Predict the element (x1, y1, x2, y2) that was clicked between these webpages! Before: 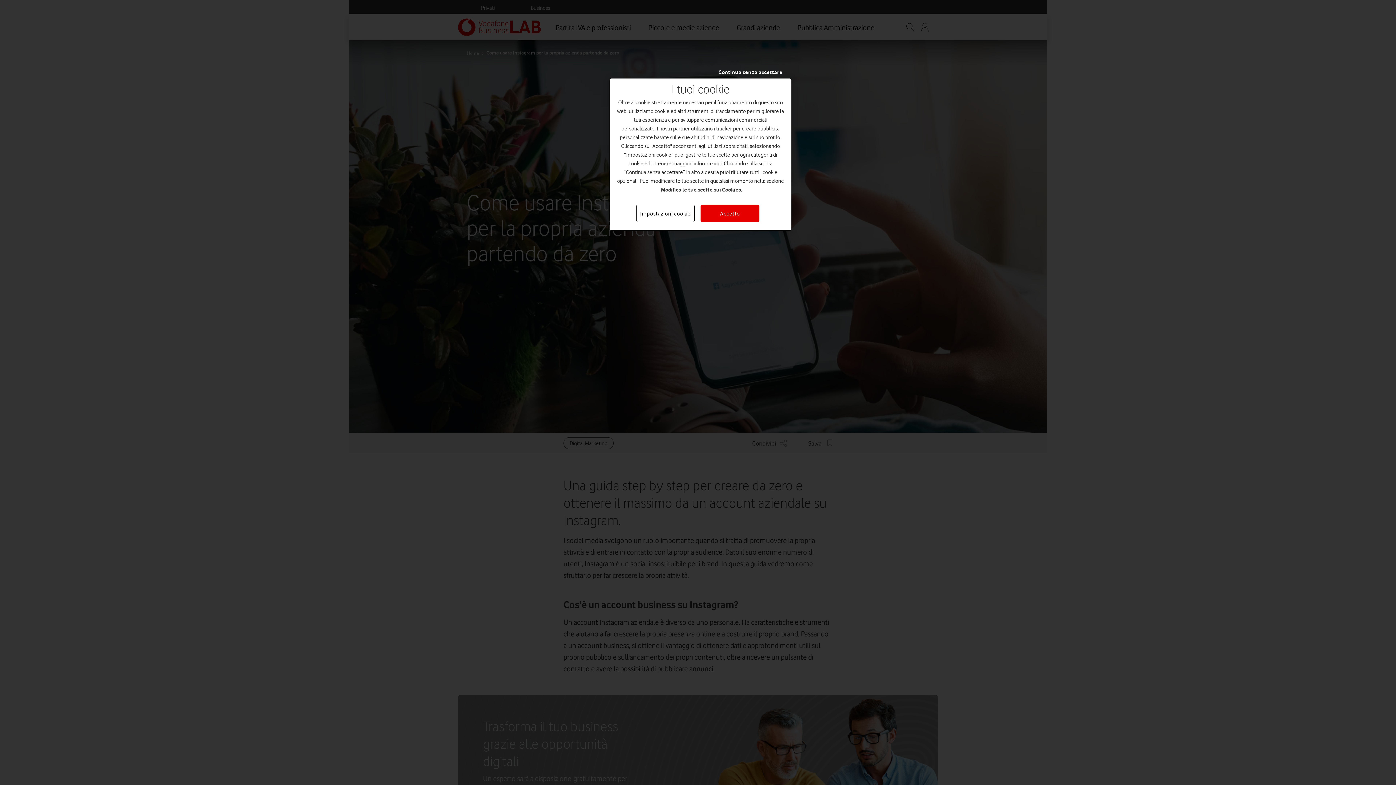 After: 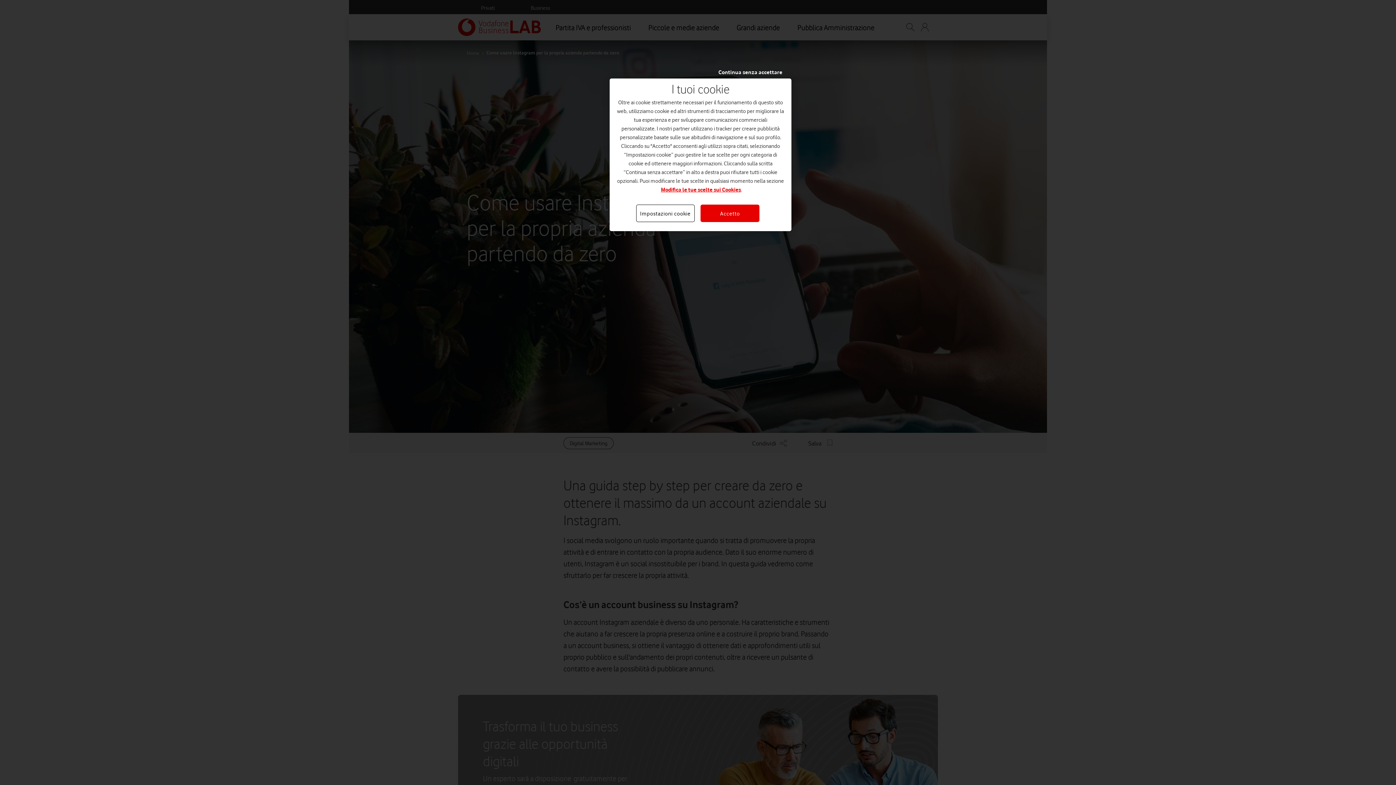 Action: label: Modifica le tue scelte sui Cookies bbox: (661, 185, 741, 193)